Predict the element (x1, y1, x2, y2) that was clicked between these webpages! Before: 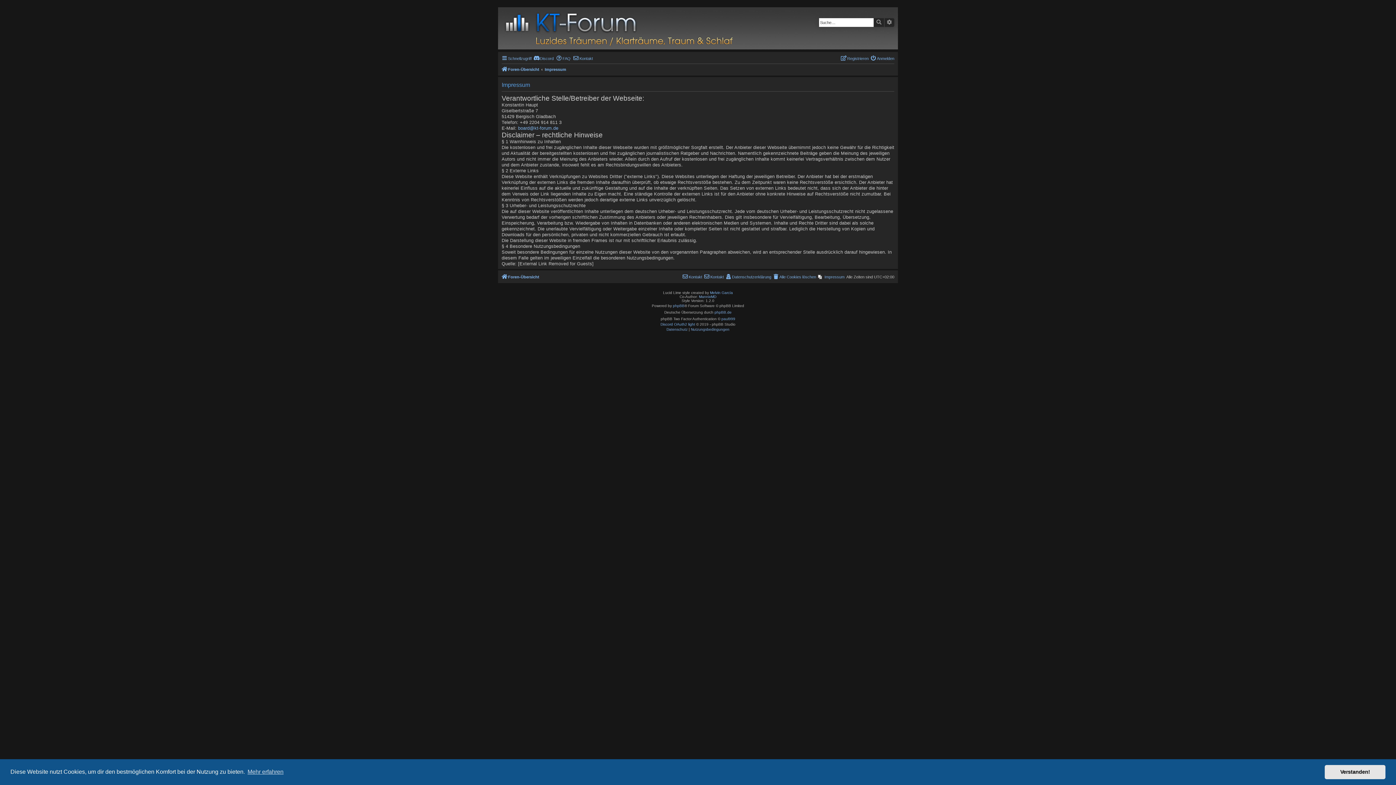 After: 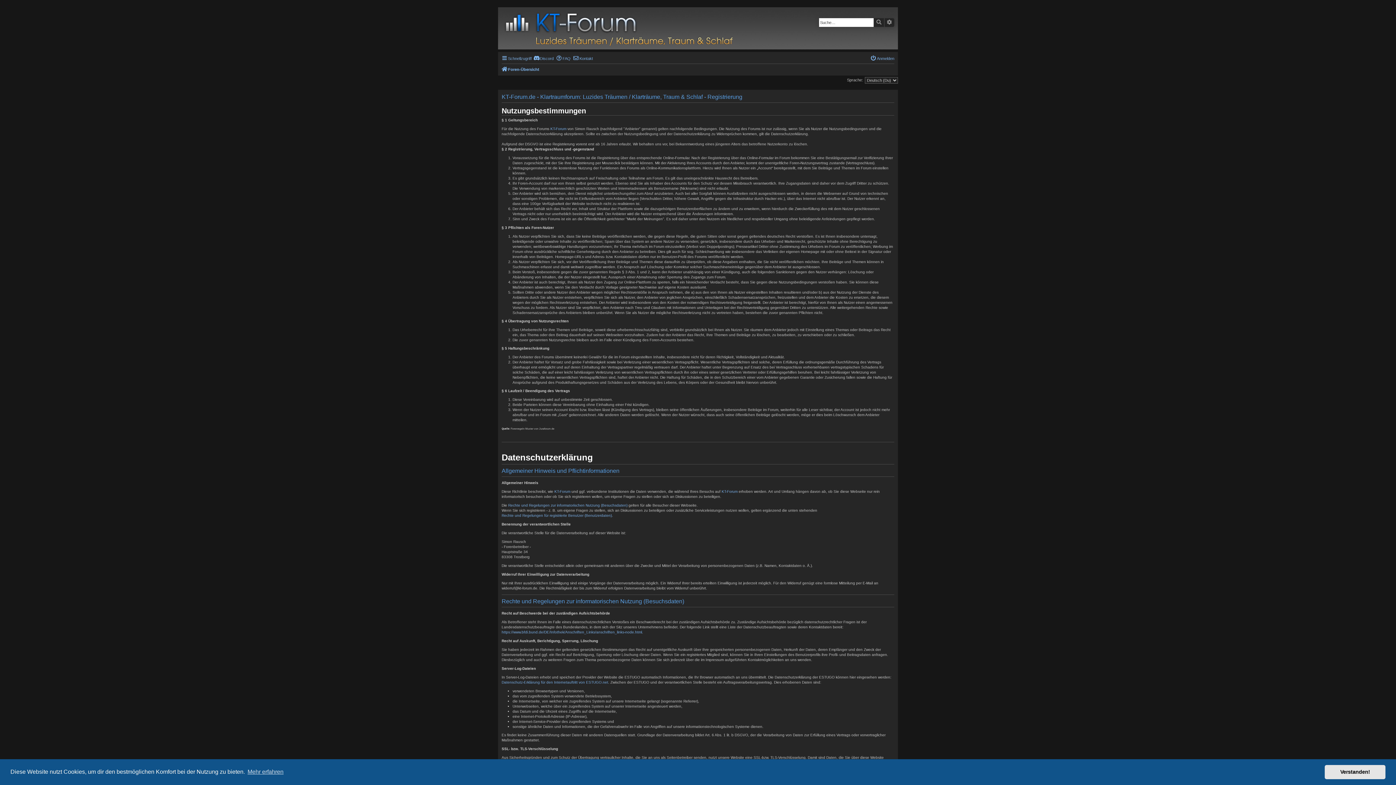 Action: label: Registrieren bbox: (841, 54, 868, 62)